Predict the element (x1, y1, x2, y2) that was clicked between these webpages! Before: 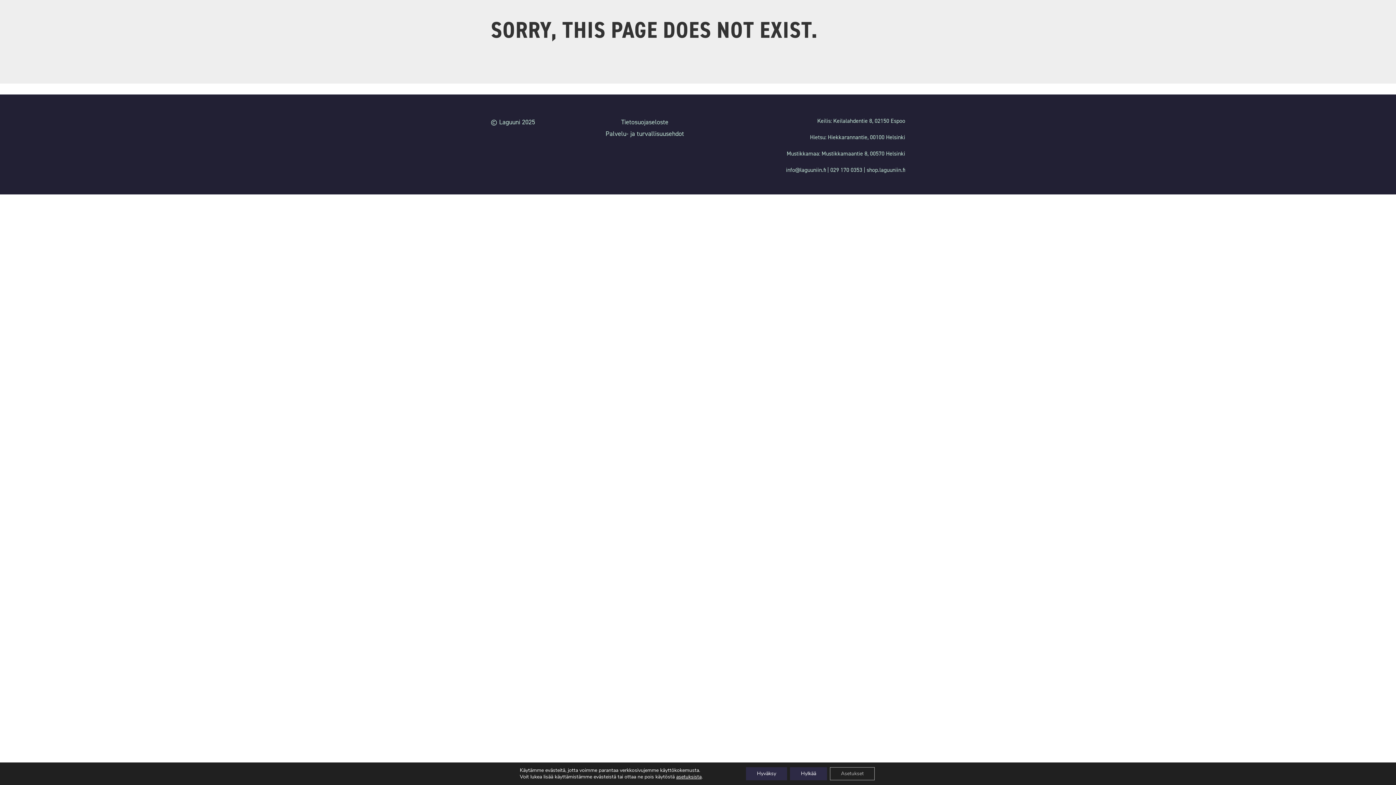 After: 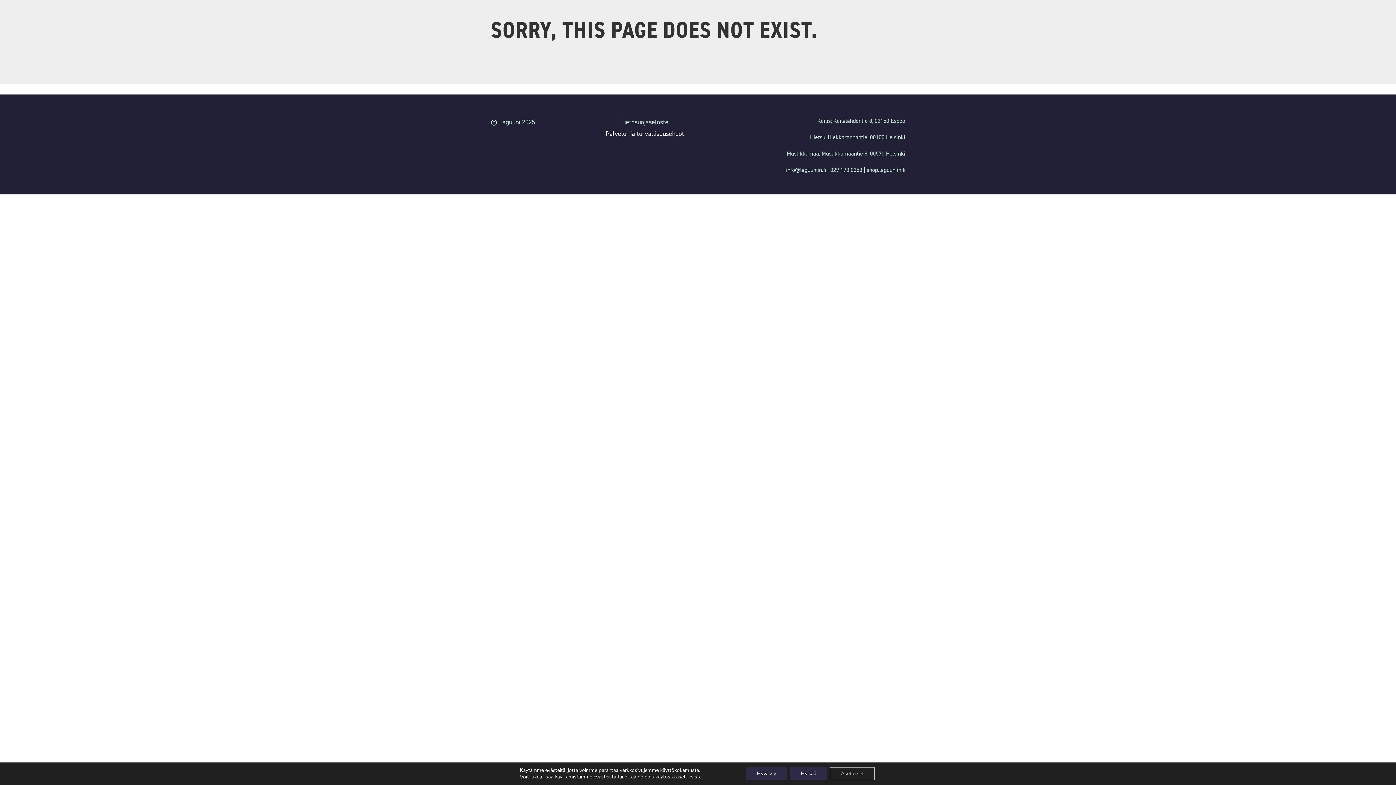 Action: bbox: (605, 129, 684, 138) label: Palvelu- ja turvallisuusehdot